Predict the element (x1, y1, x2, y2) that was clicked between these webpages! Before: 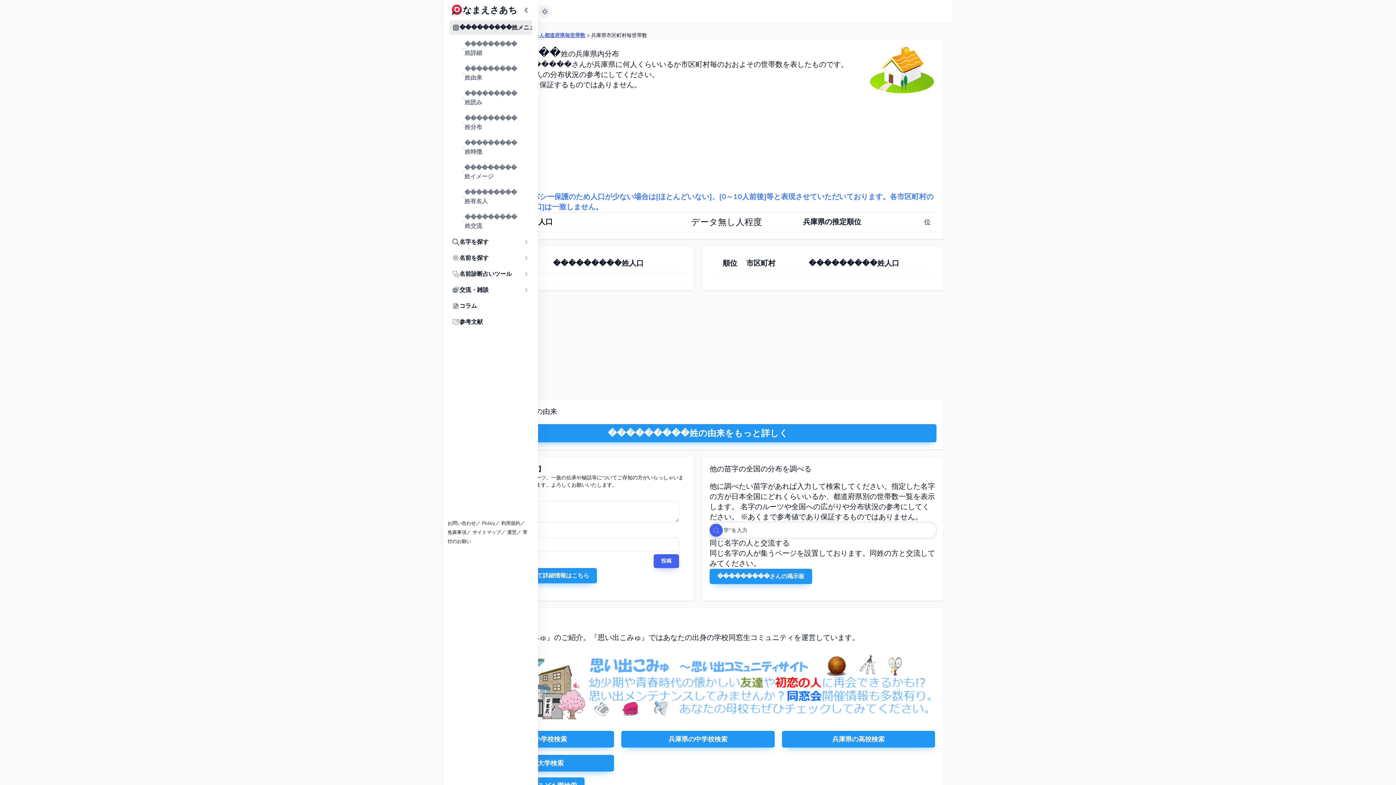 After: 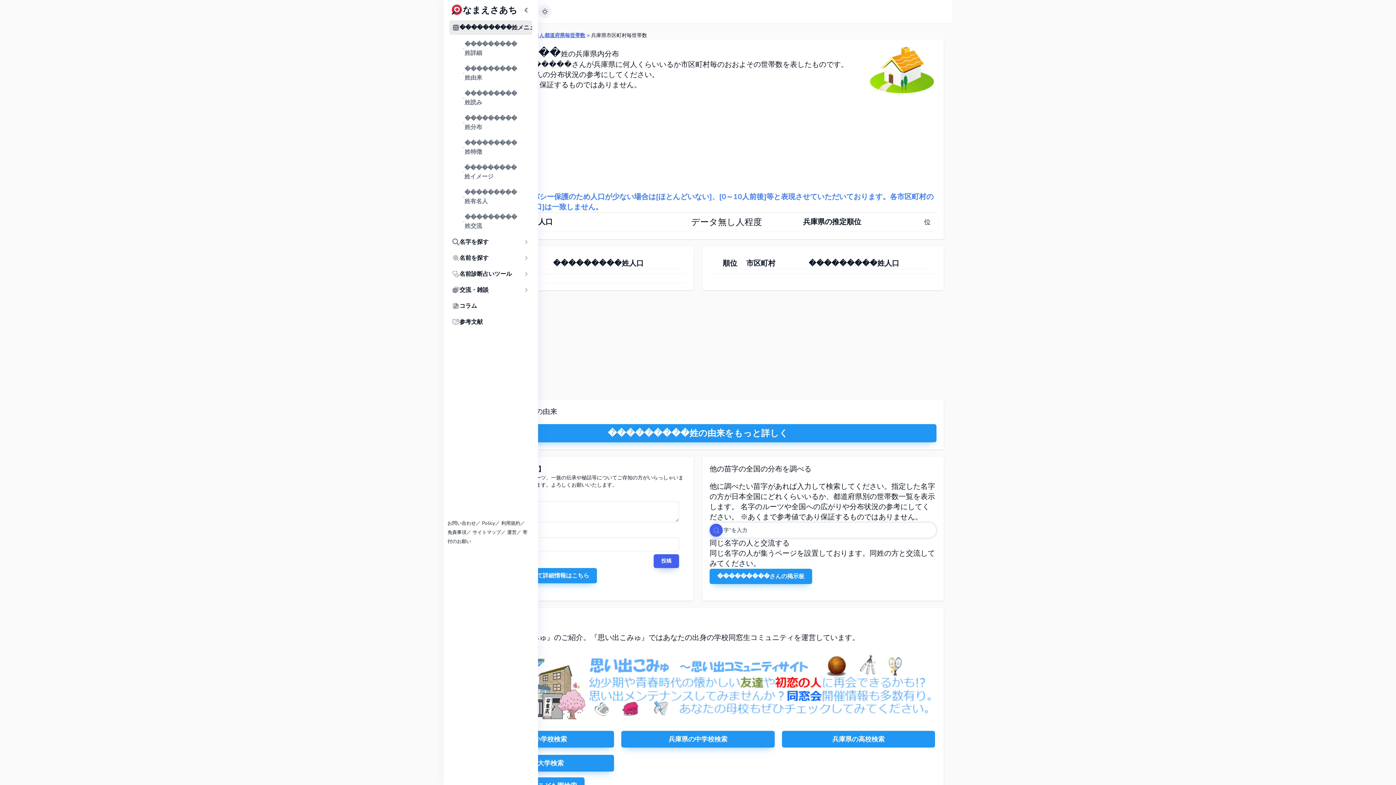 Action: label: 兵庫県の高校検索 bbox: (782, 731, 935, 747)